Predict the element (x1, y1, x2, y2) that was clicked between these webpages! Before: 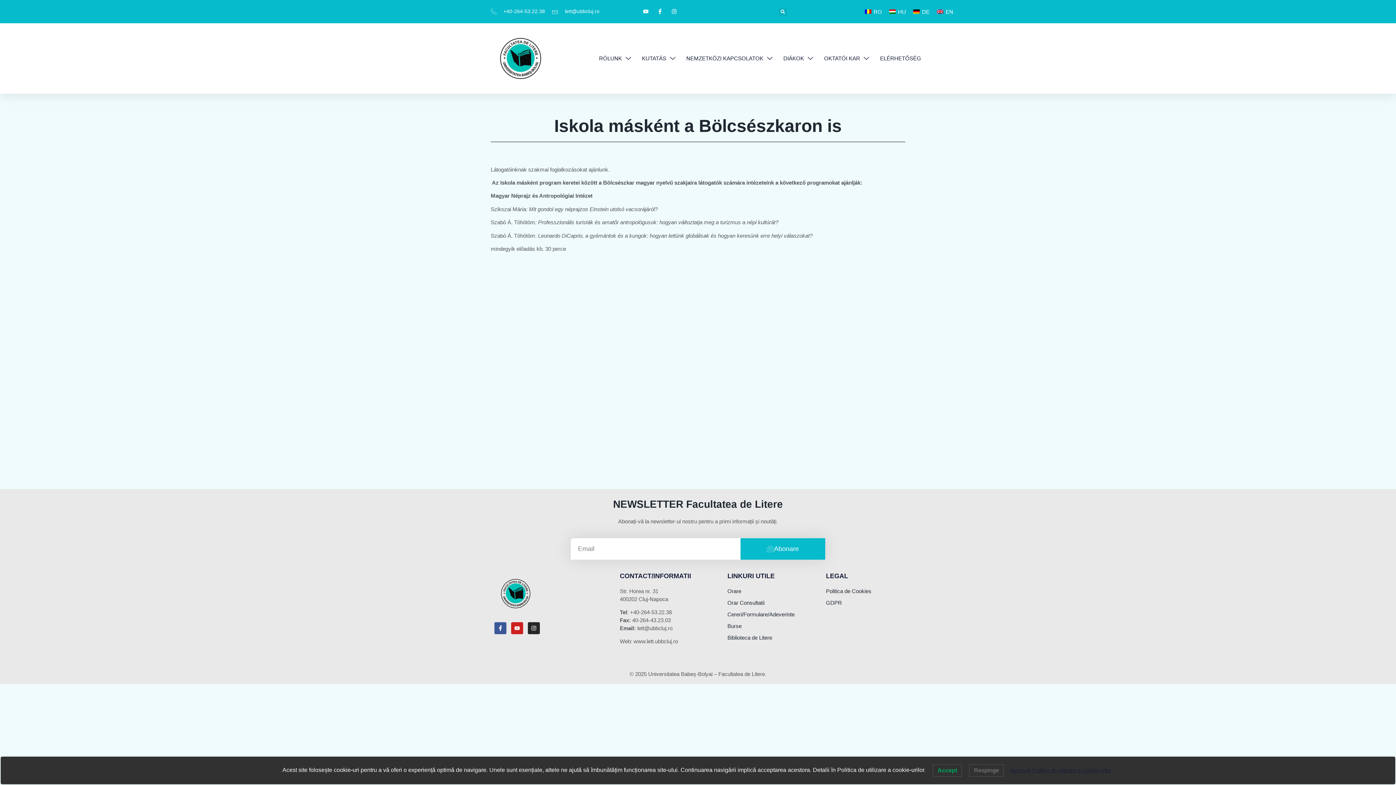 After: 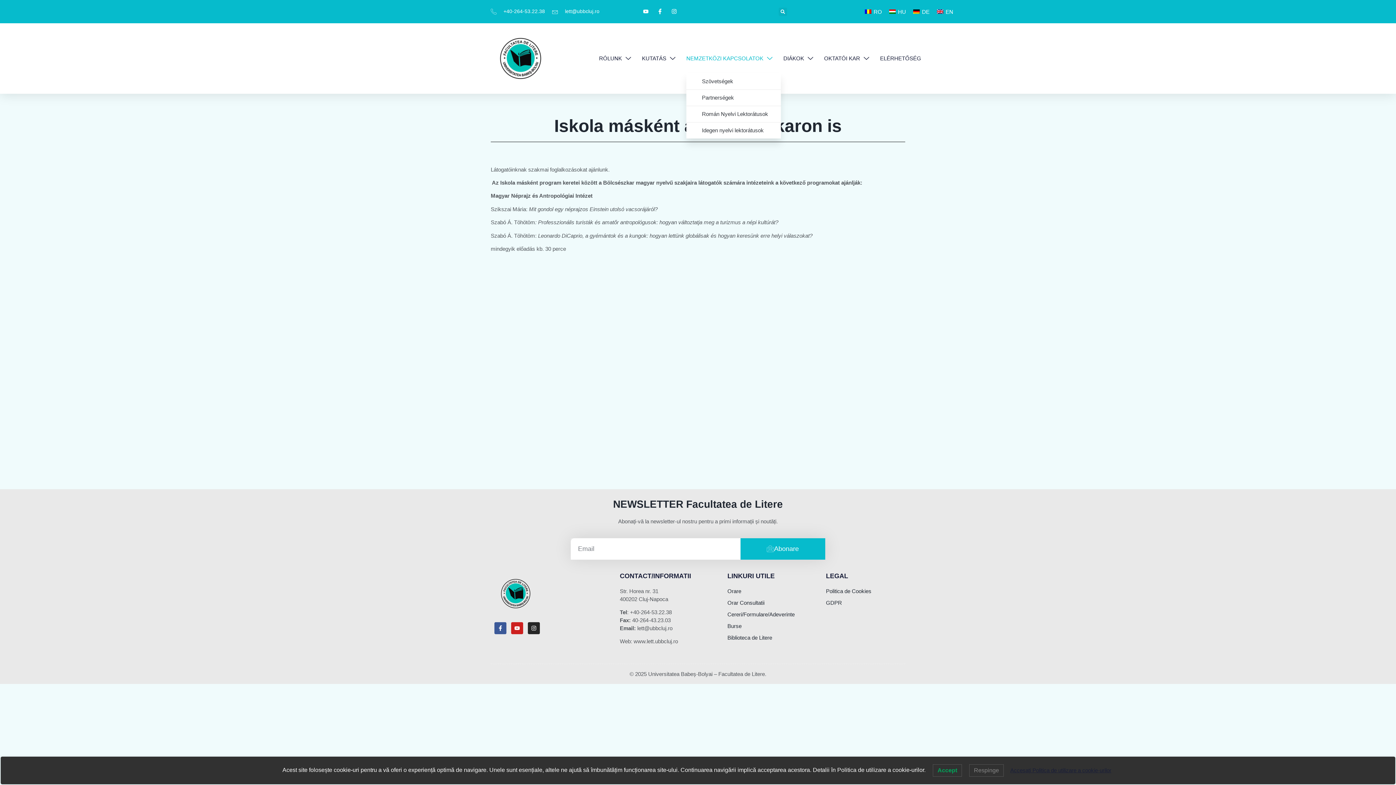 Action: bbox: (686, 50, 772, 66) label: NEMZETKÖZI KAPCSOLATOK